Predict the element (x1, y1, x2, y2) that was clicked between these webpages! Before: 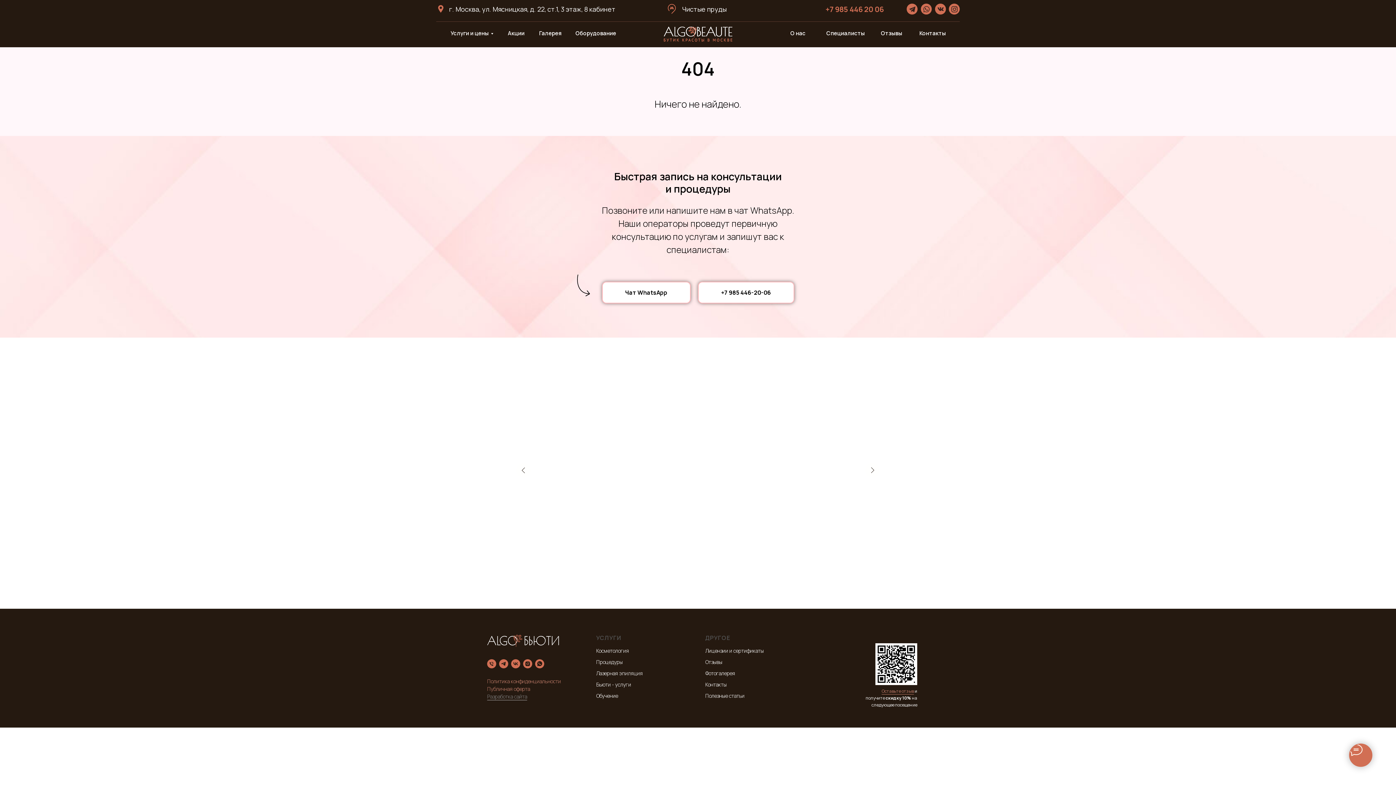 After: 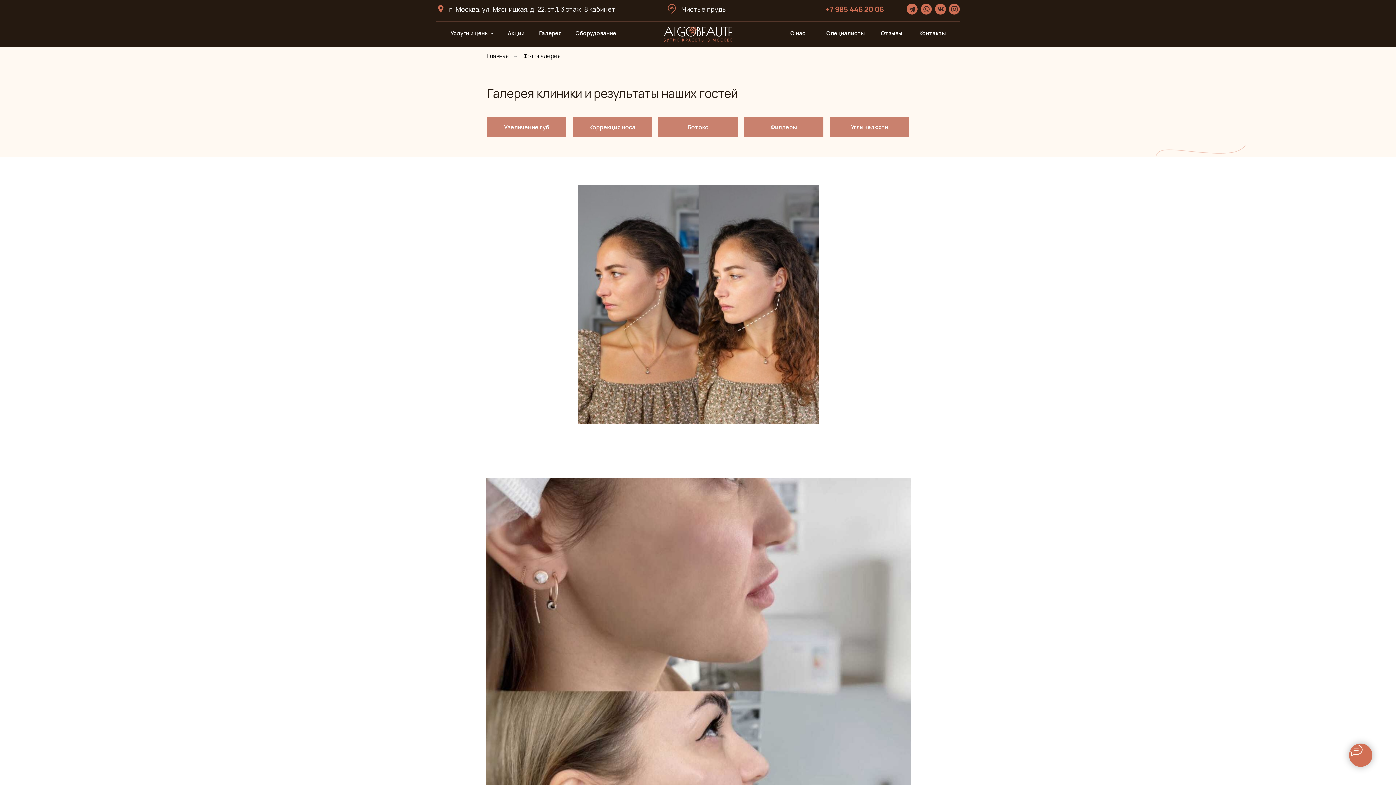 Action: bbox: (539, 21, 561, 45) label: Галерея